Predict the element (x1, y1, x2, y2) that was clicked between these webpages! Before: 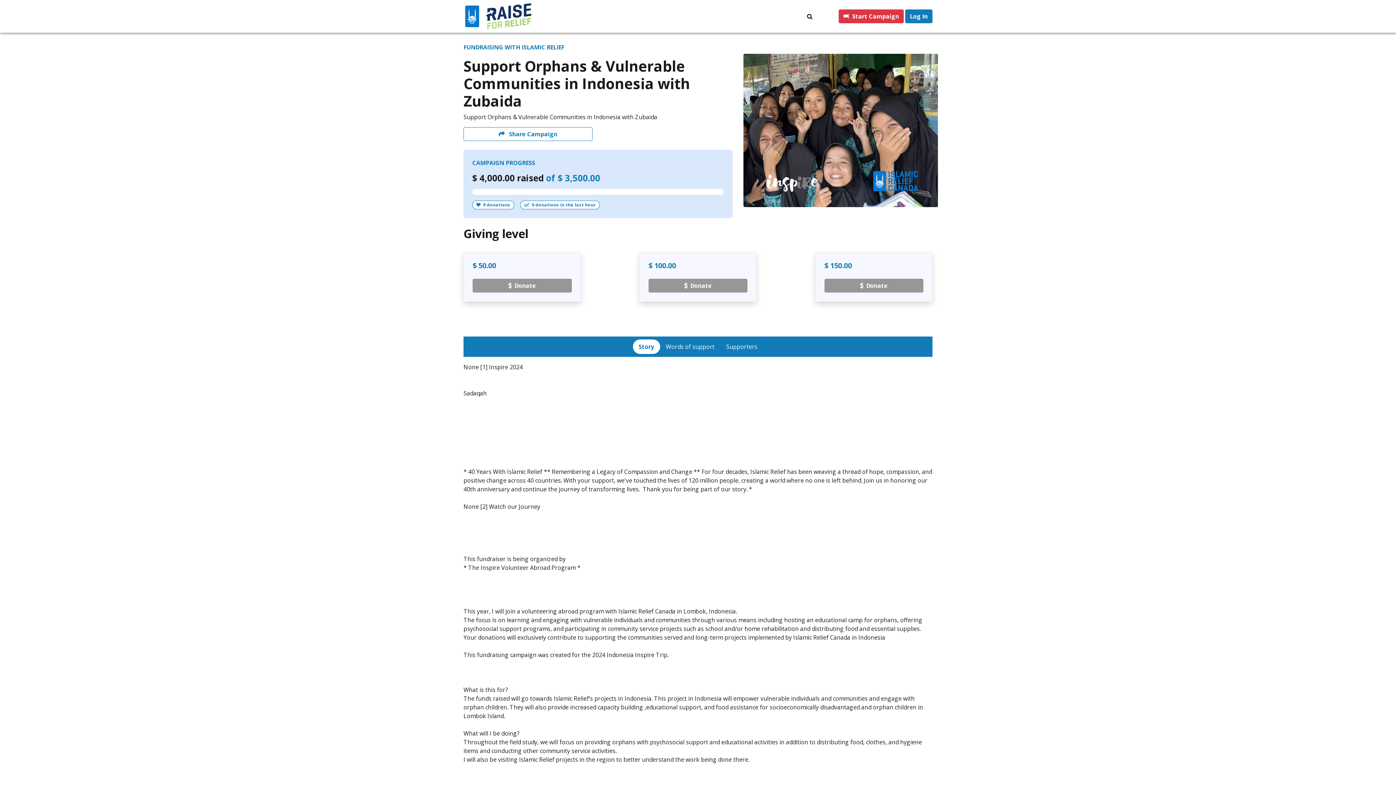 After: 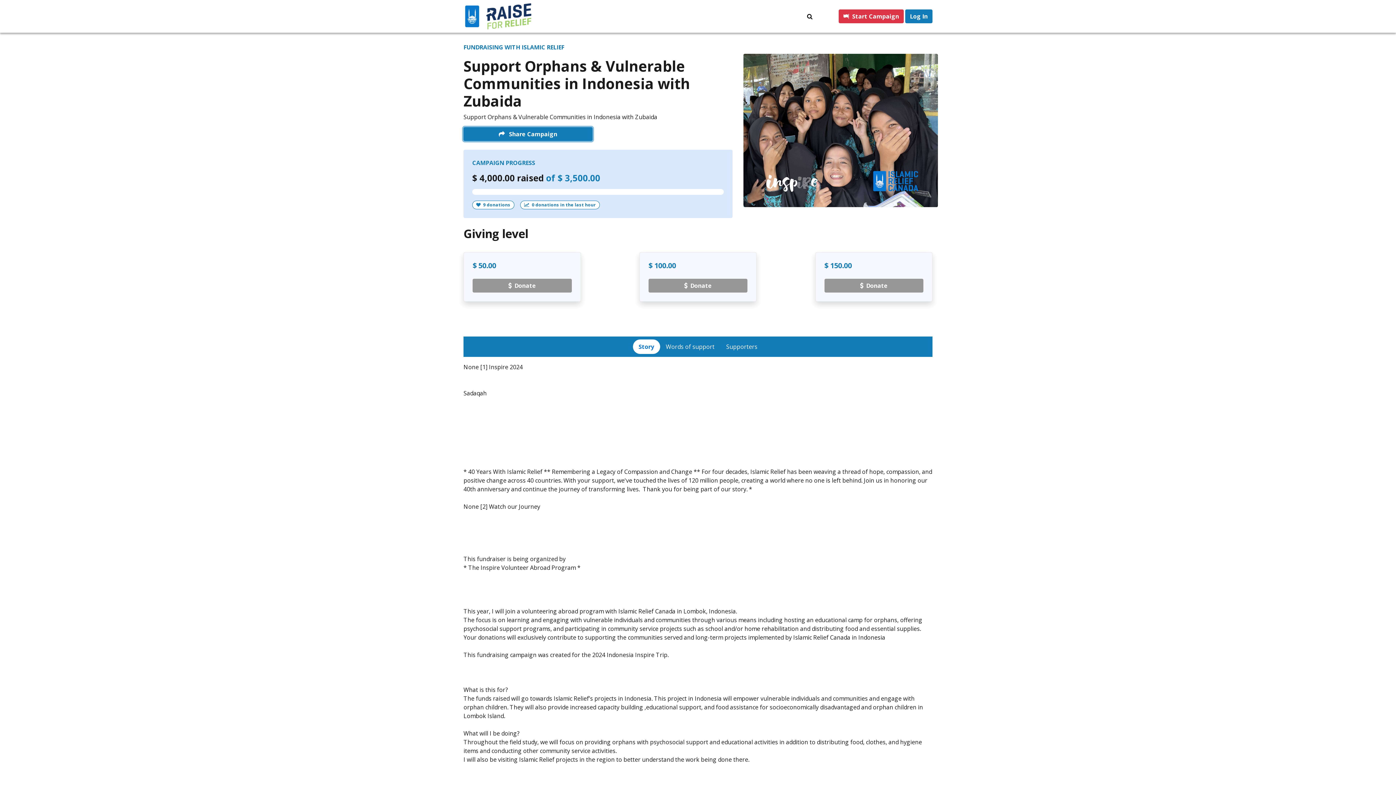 Action: bbox: (463, 127, 592, 141) label:  Share Campaign